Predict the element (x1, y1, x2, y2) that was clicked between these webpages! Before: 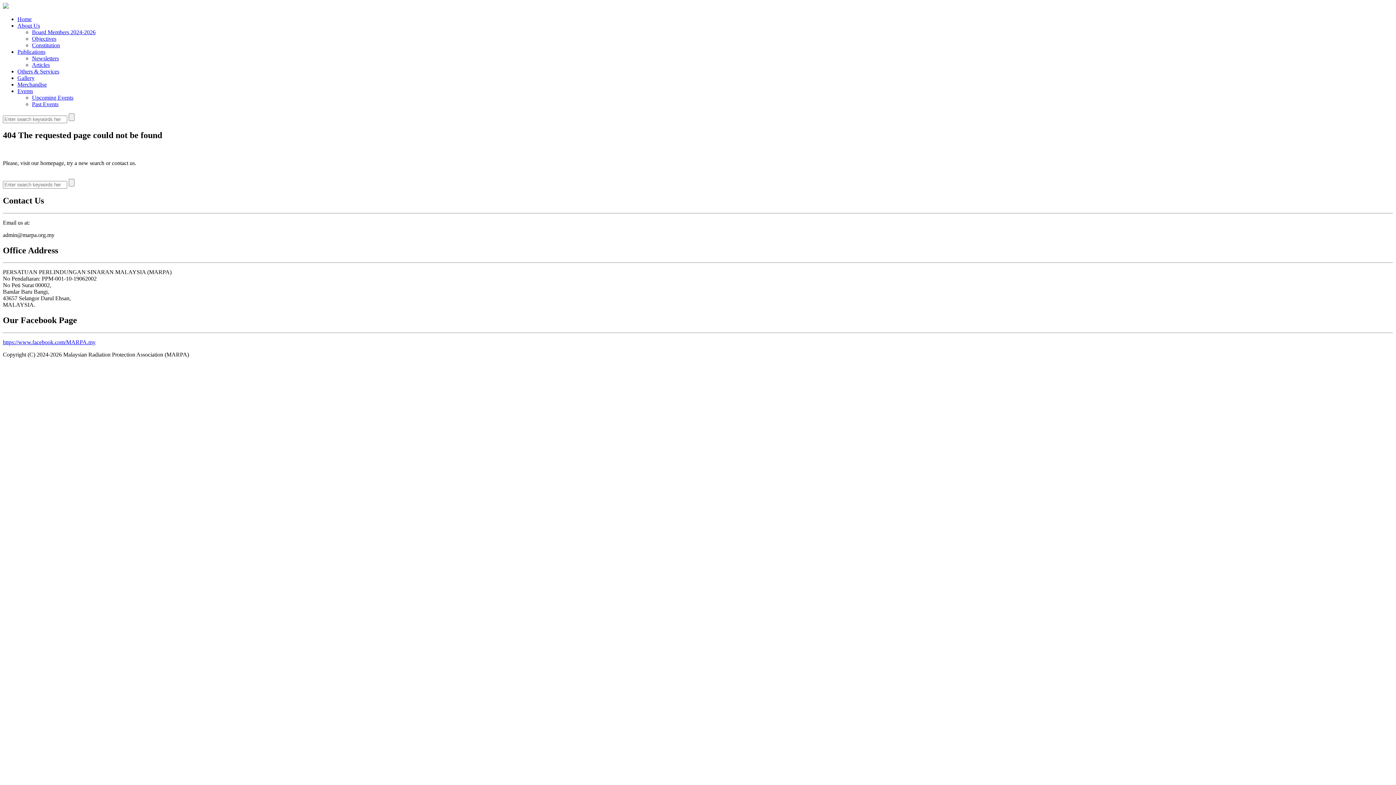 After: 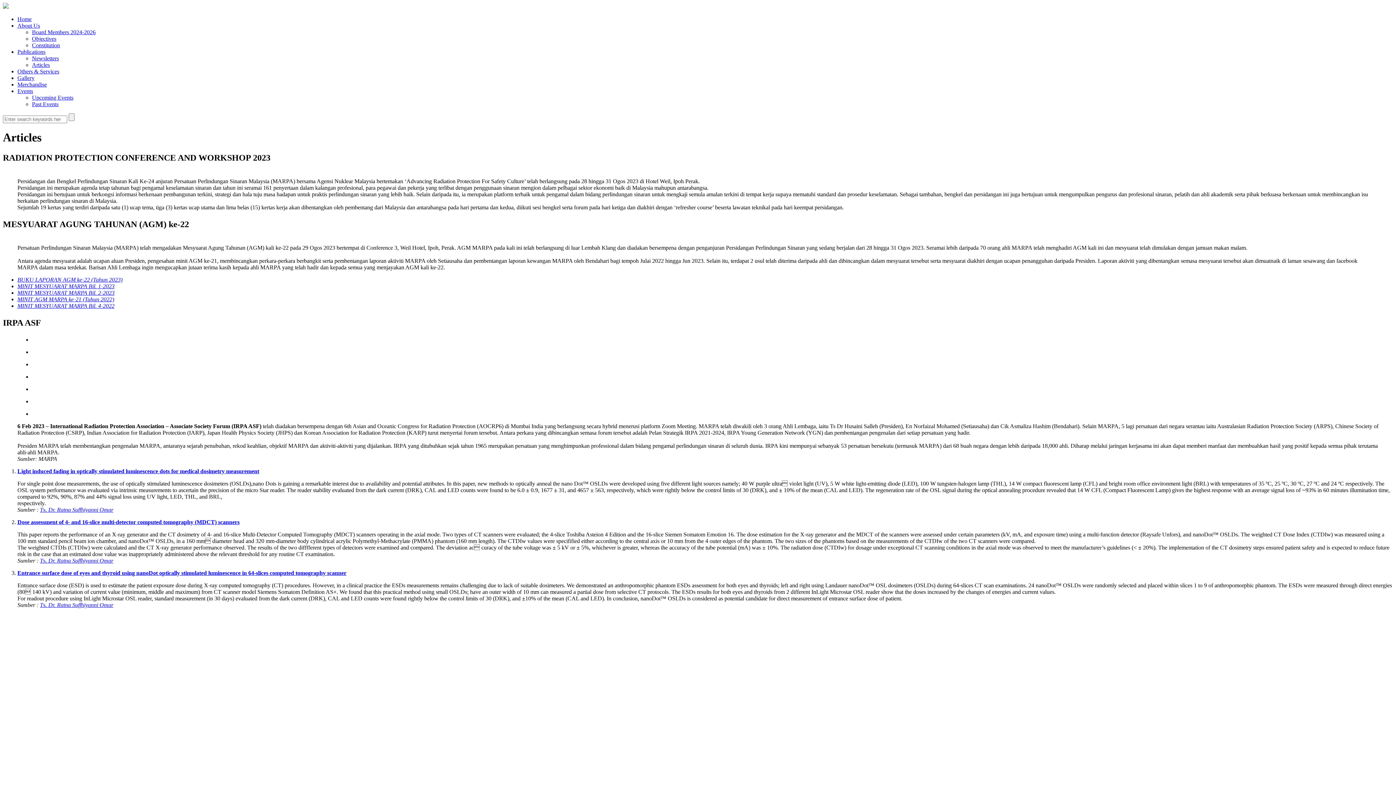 Action: label: Articles bbox: (32, 61, 49, 68)